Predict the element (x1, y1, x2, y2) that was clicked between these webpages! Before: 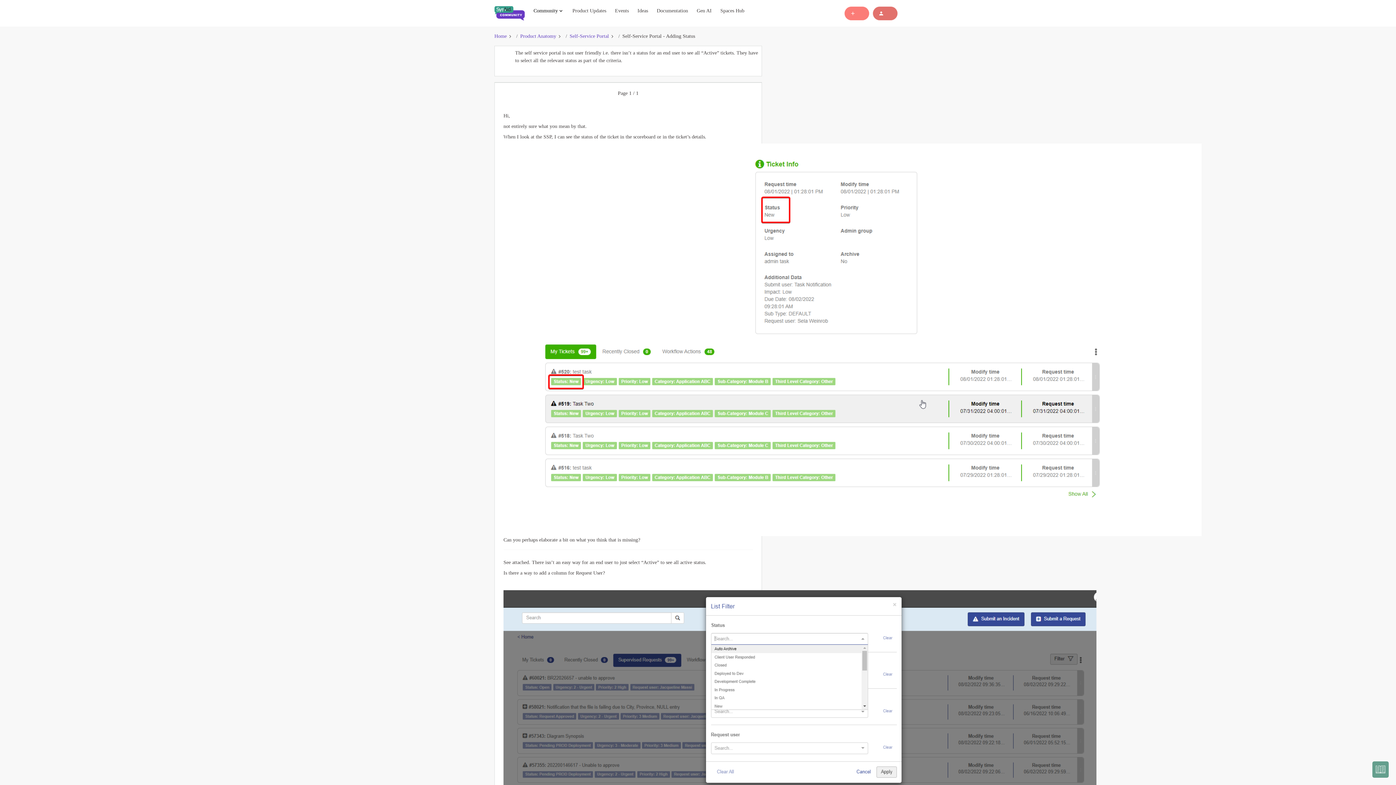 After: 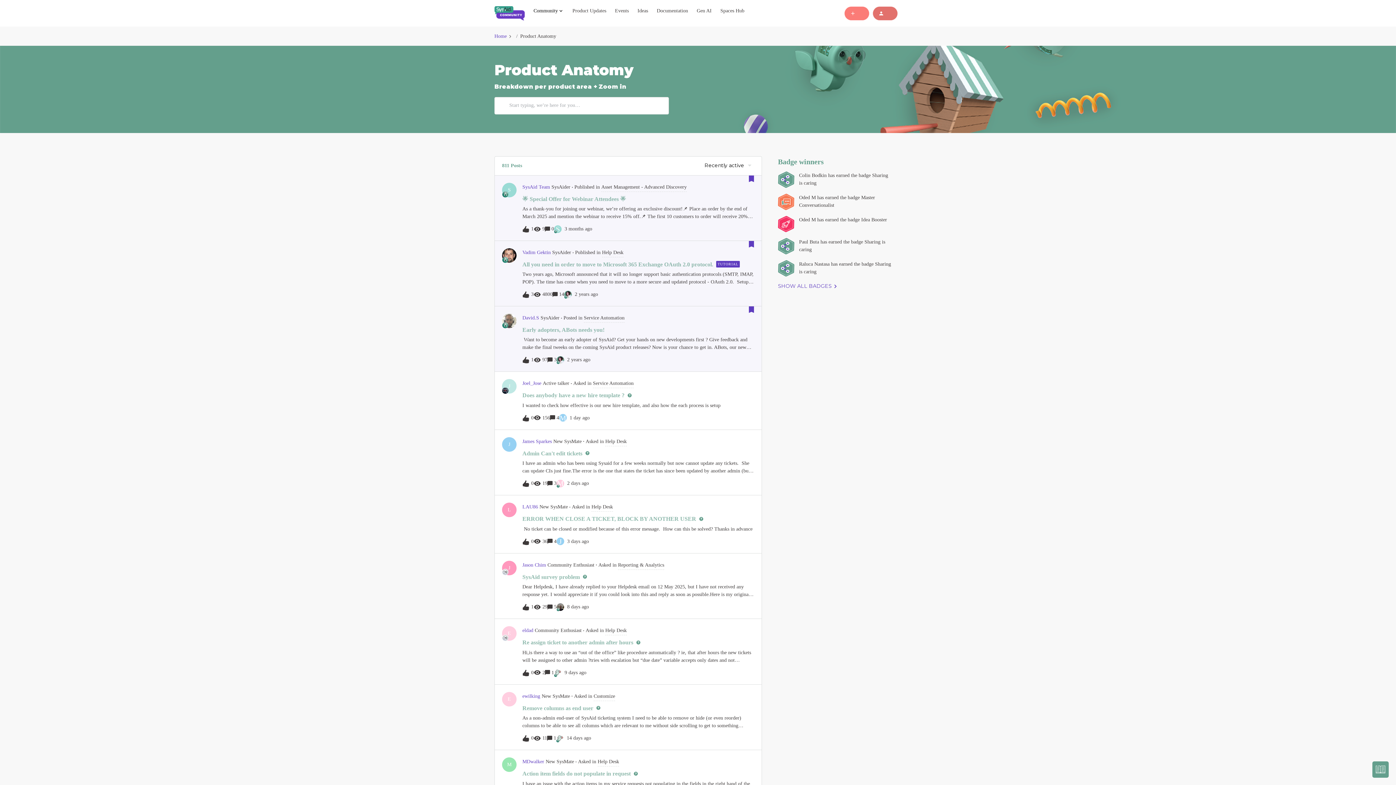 Action: label: Product Anatomy bbox: (520, 32, 556, 40)